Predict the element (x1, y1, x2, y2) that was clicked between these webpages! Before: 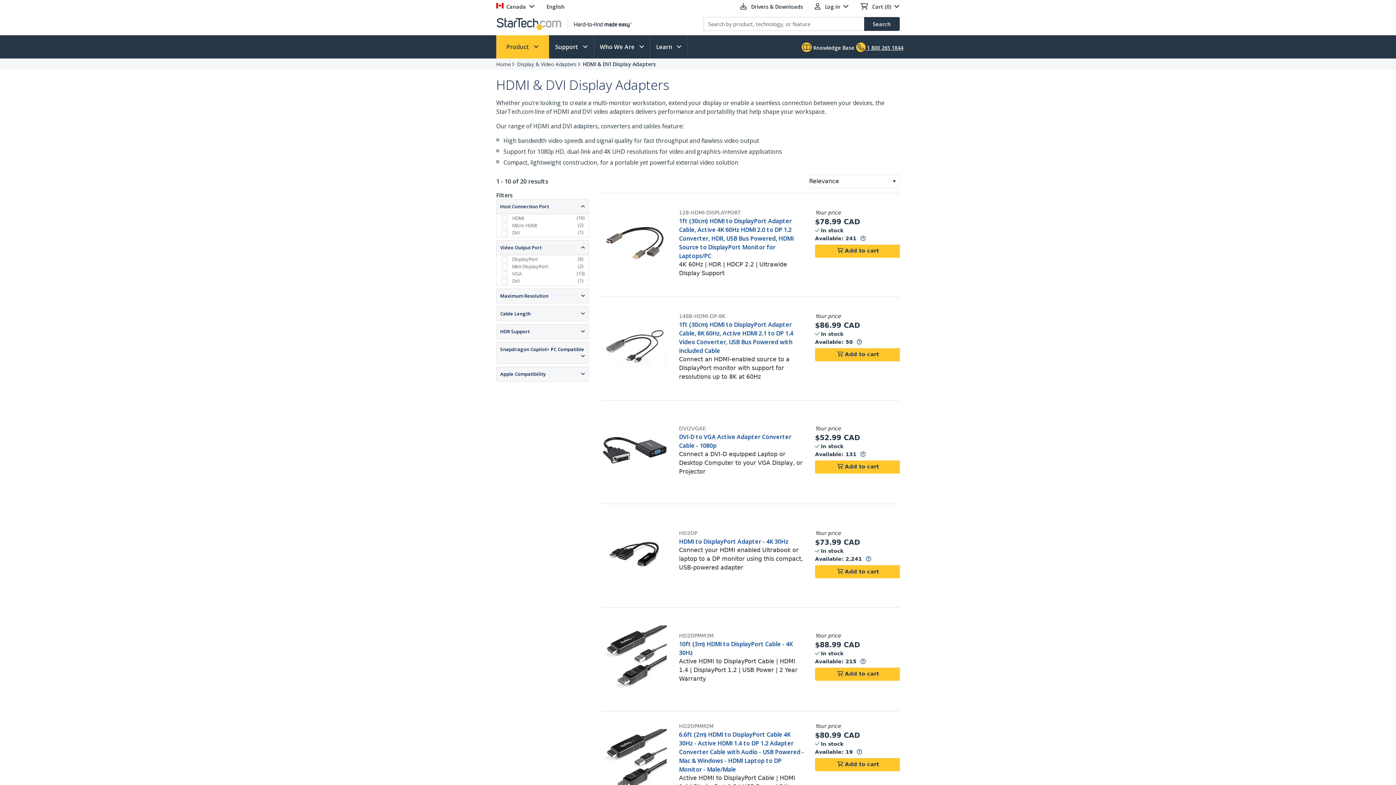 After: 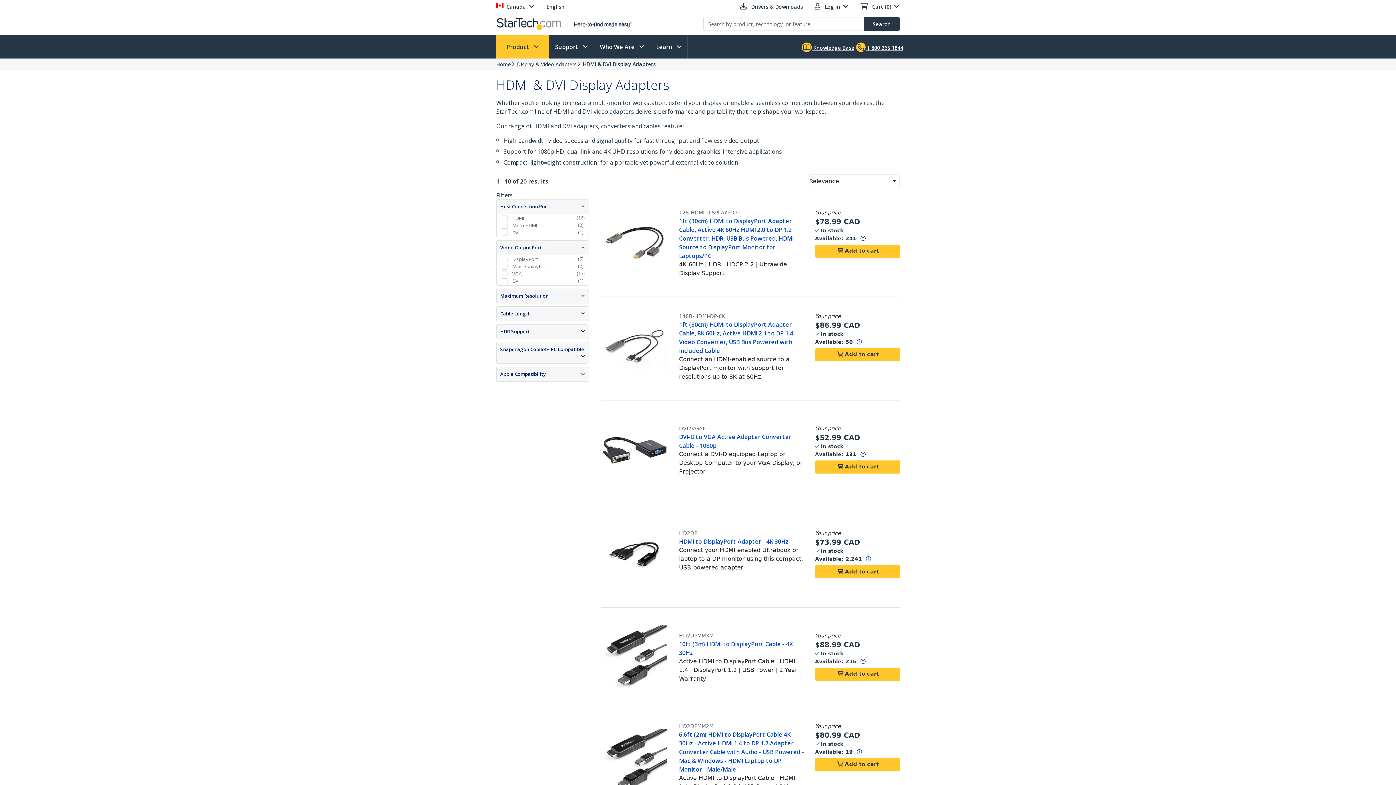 Action: bbox: (801, 38, 854, 55) label:  Knowledge Base